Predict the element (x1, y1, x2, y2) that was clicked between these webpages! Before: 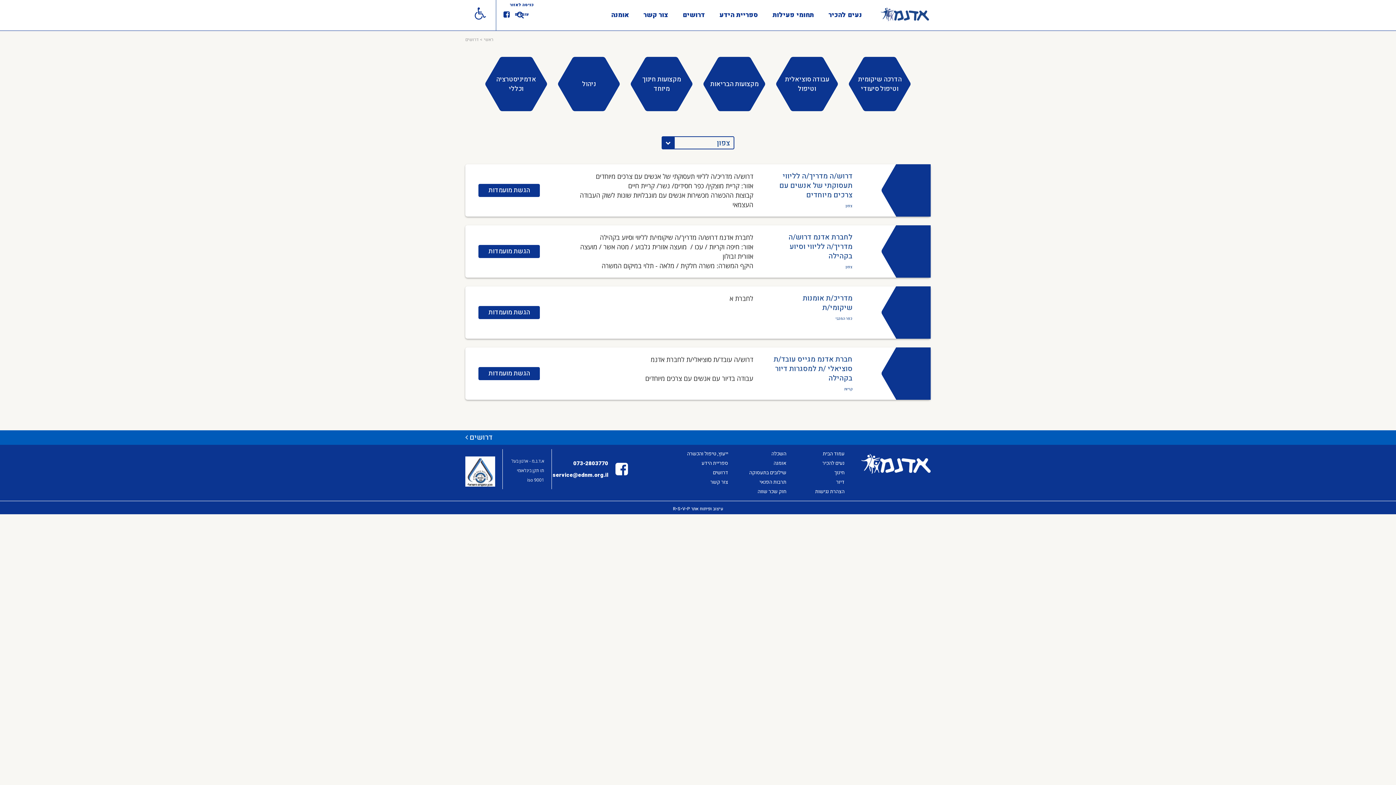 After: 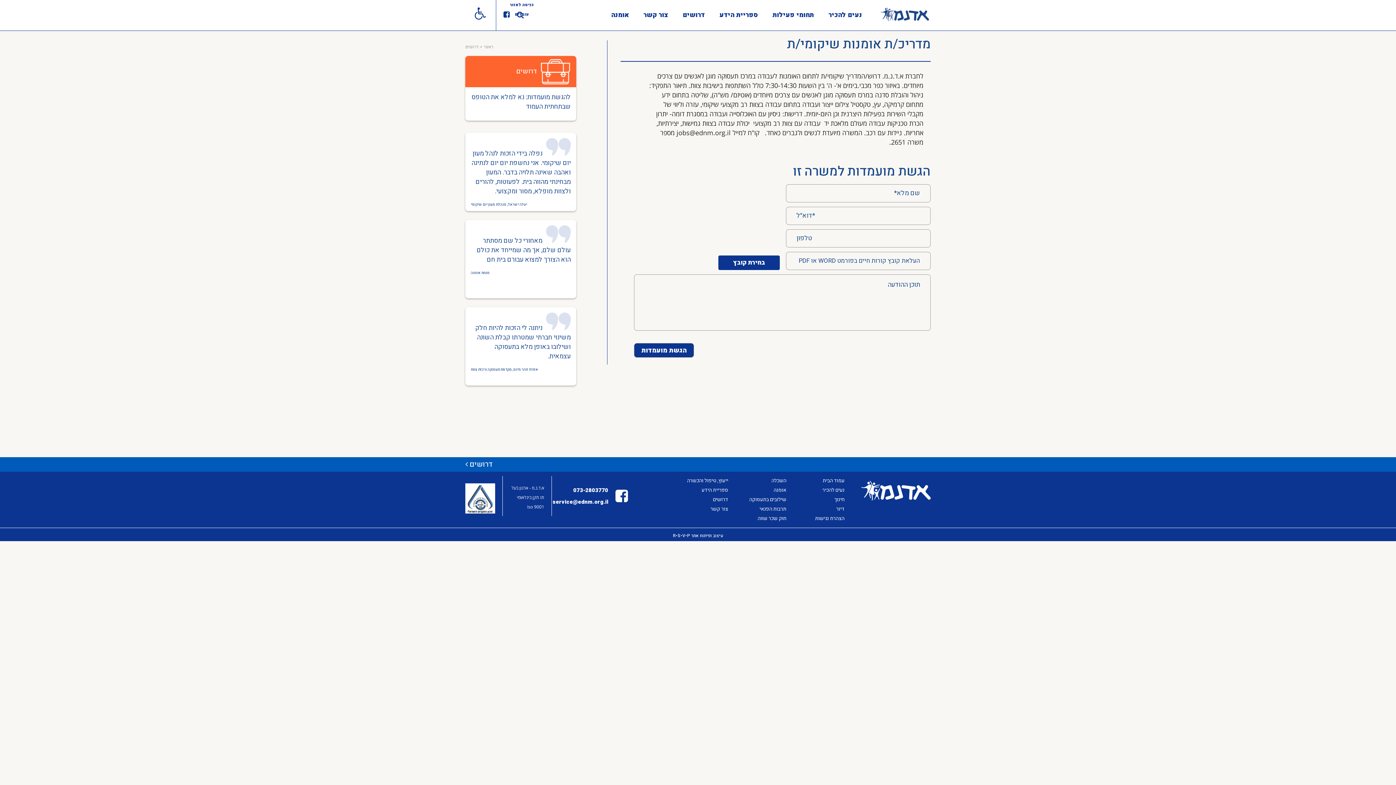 Action: bbox: (478, 306, 540, 319) label: הגשת מועמדות